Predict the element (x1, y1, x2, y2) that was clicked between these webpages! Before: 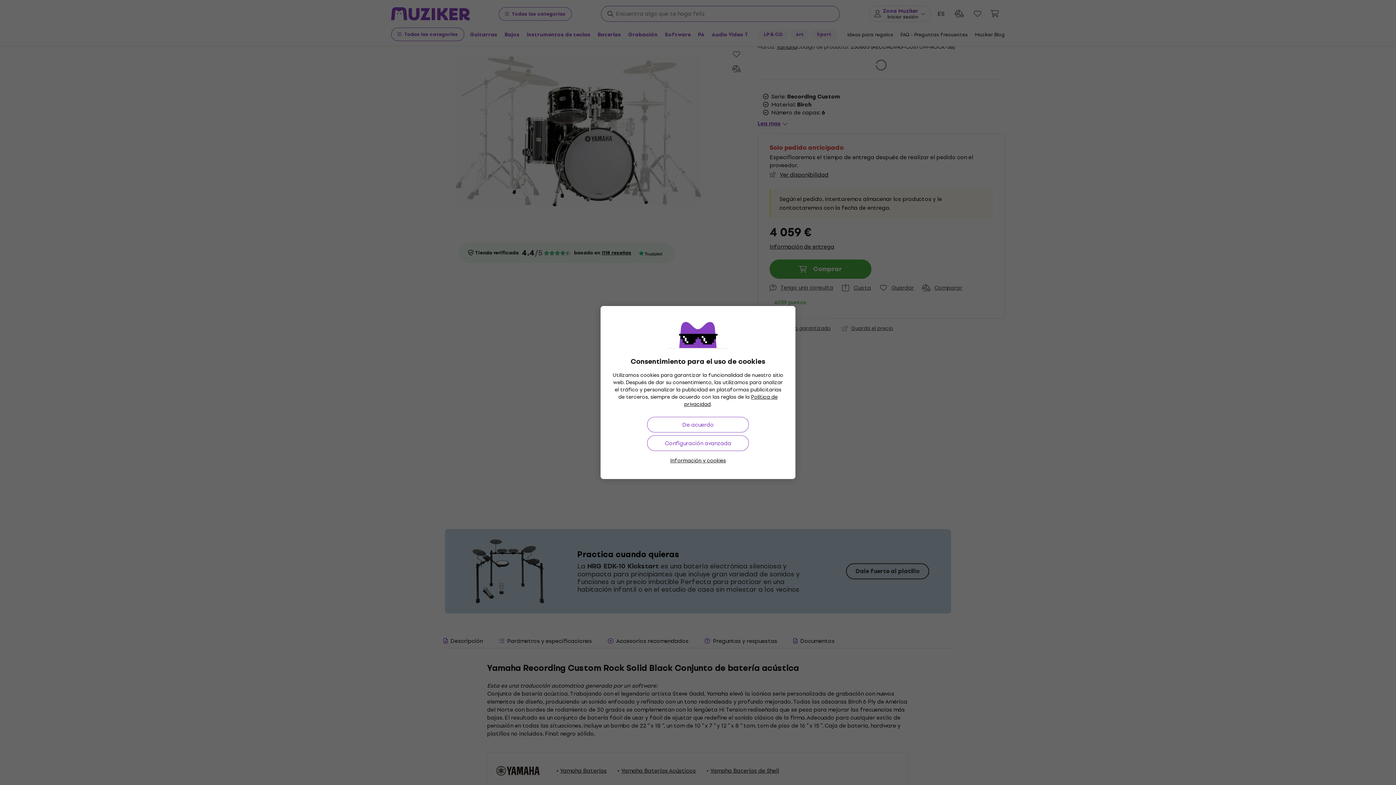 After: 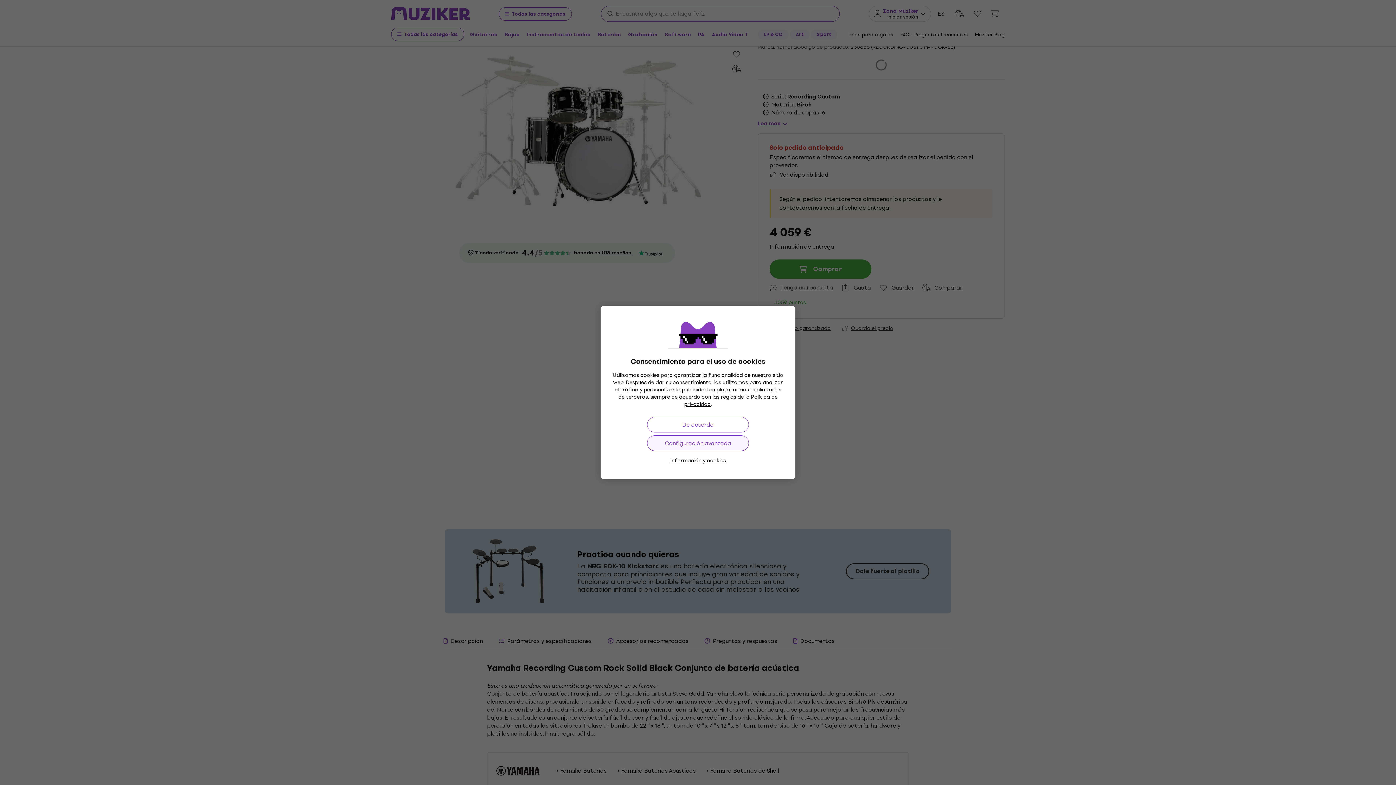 Action: label: Configuración avanzada bbox: (647, 435, 749, 451)